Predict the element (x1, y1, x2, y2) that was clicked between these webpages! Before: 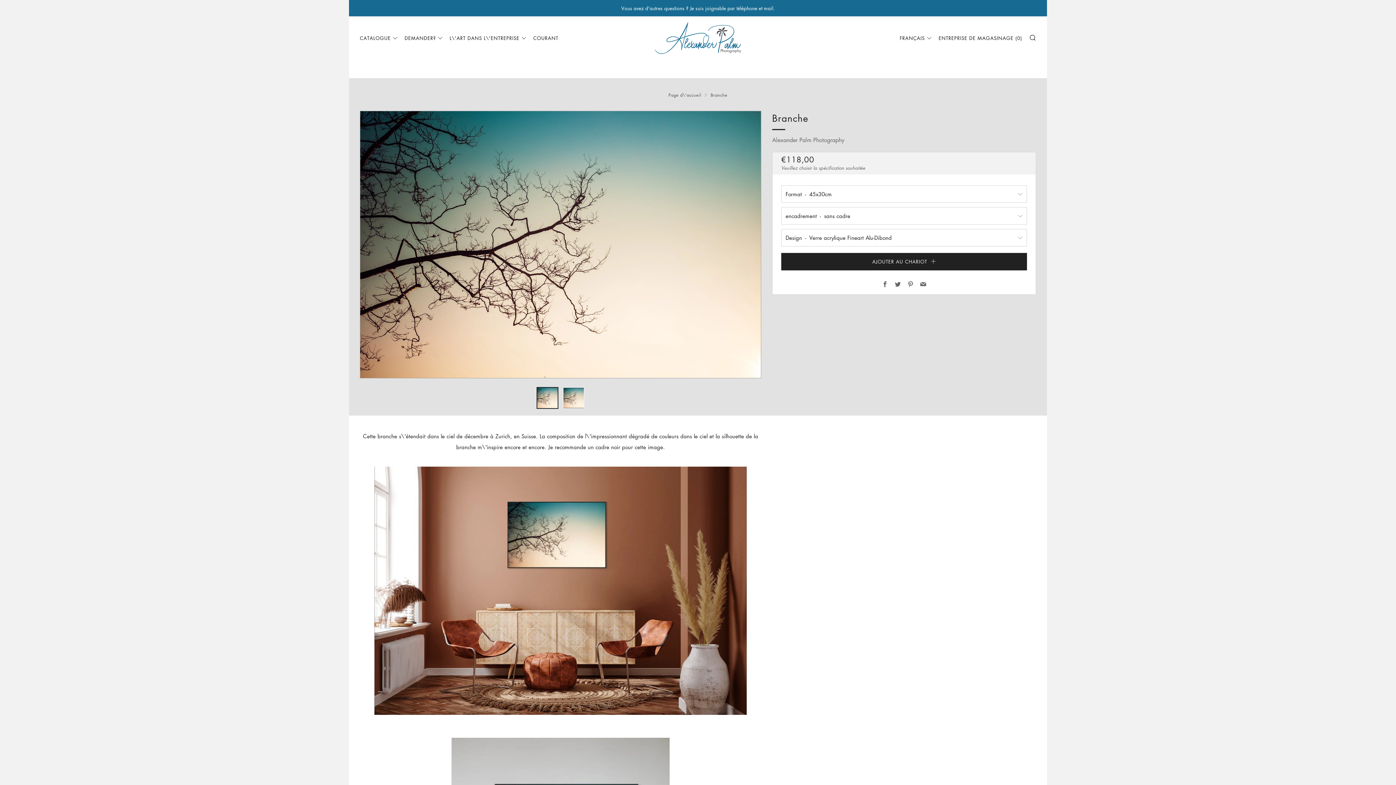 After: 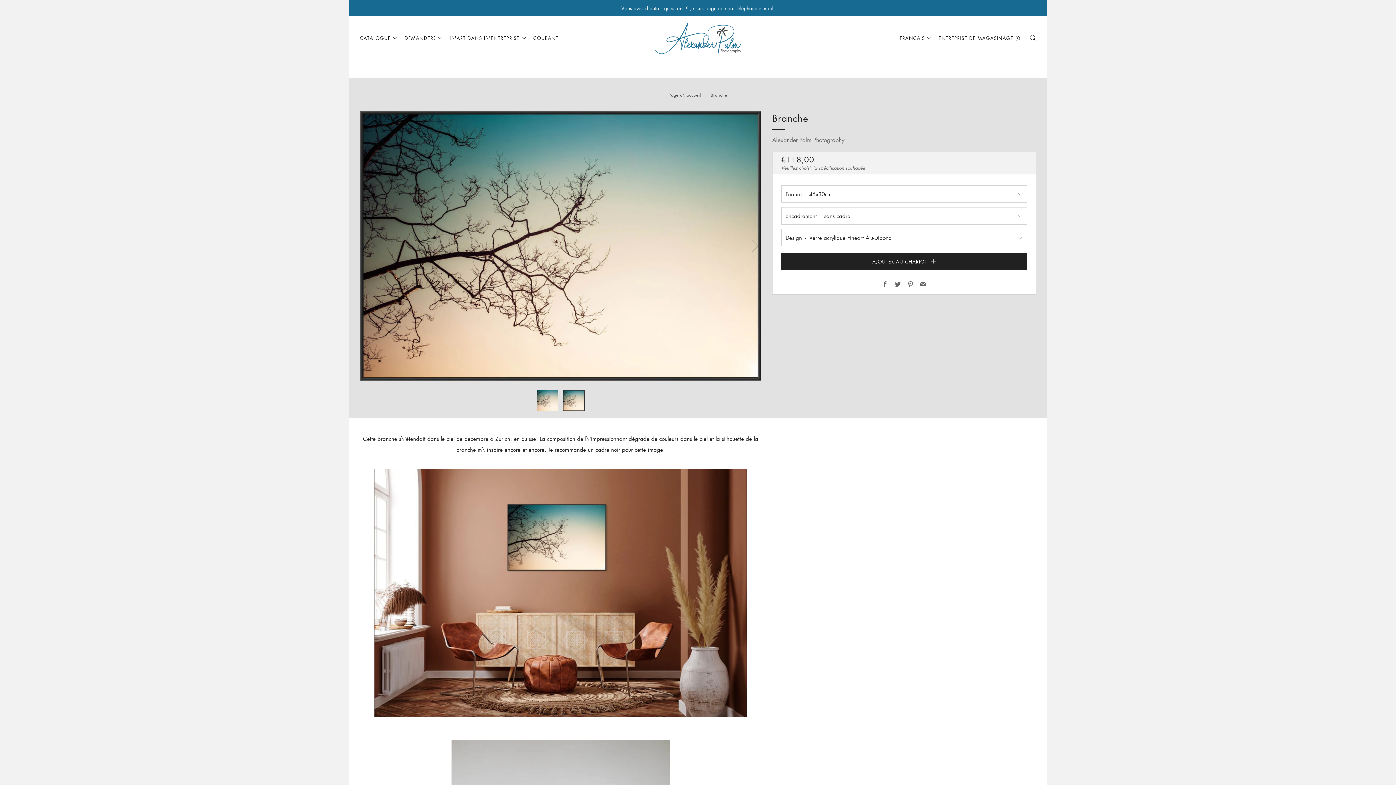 Action: bbox: (562, 387, 584, 409)